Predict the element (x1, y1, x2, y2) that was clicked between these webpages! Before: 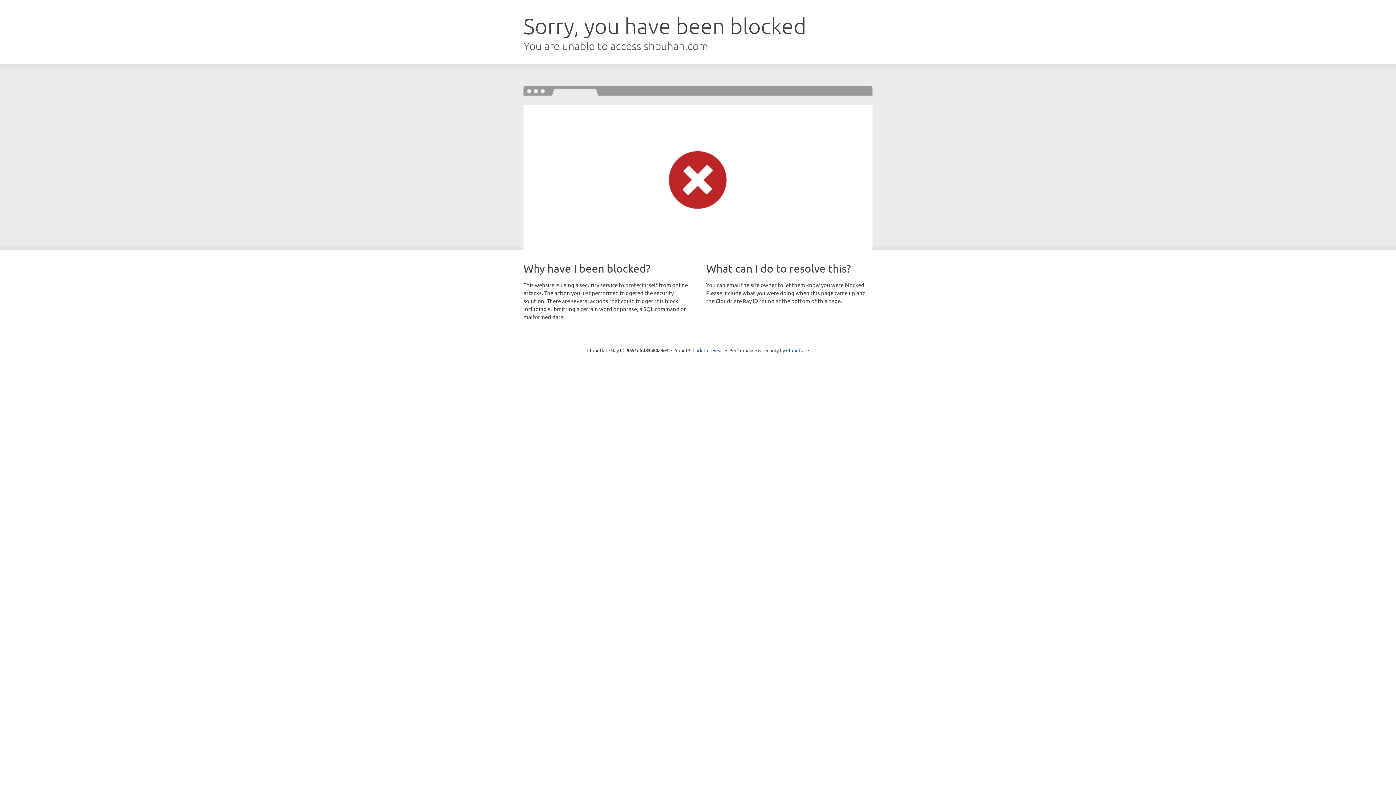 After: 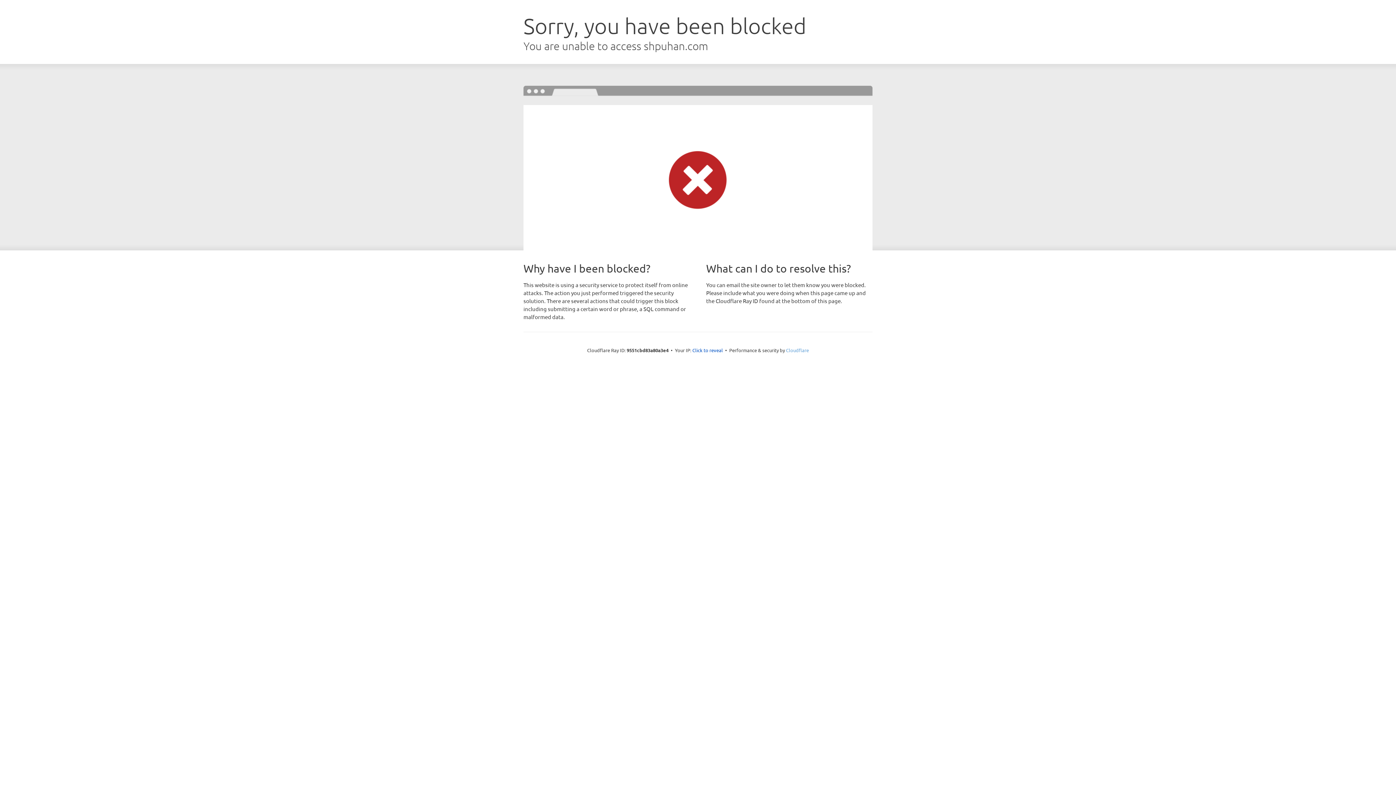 Action: label: Cloudflare bbox: (786, 347, 809, 353)